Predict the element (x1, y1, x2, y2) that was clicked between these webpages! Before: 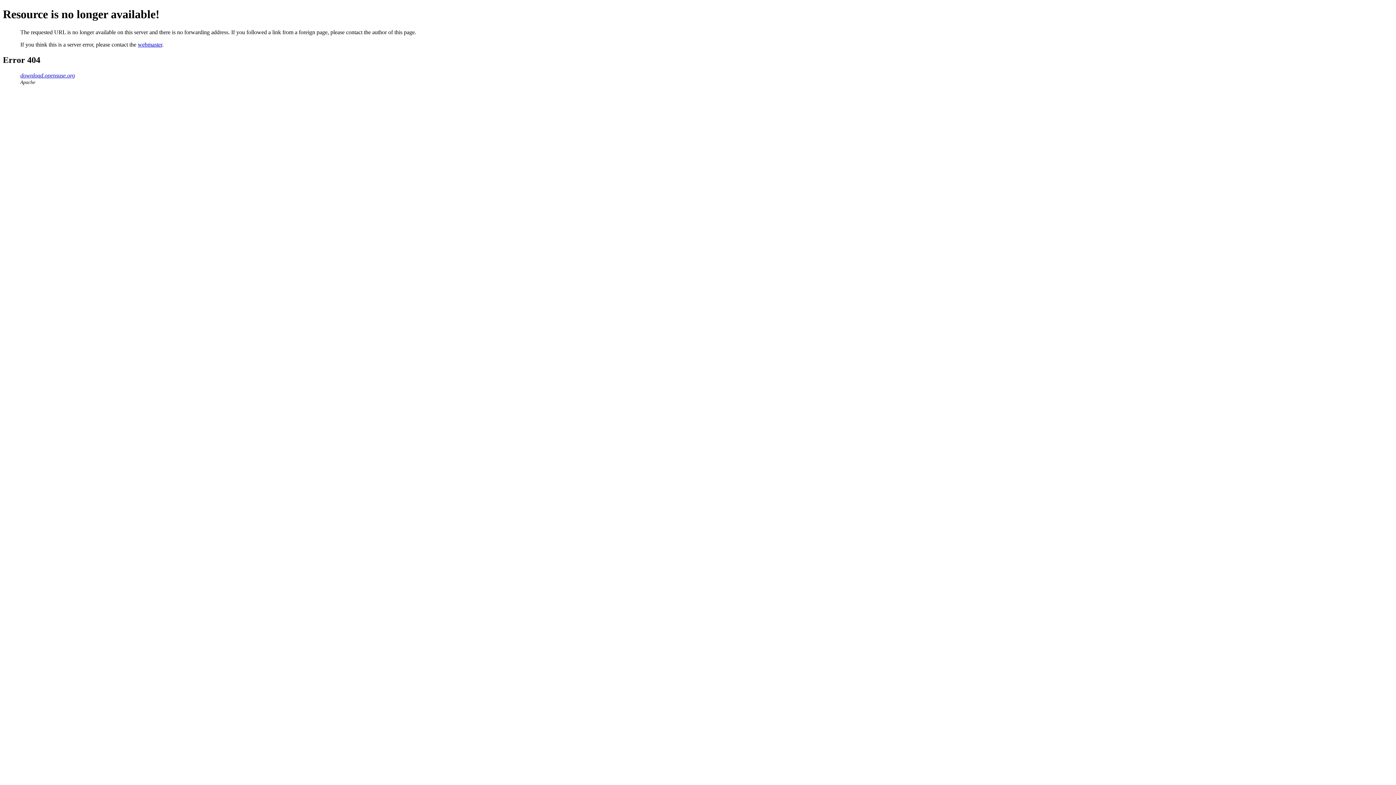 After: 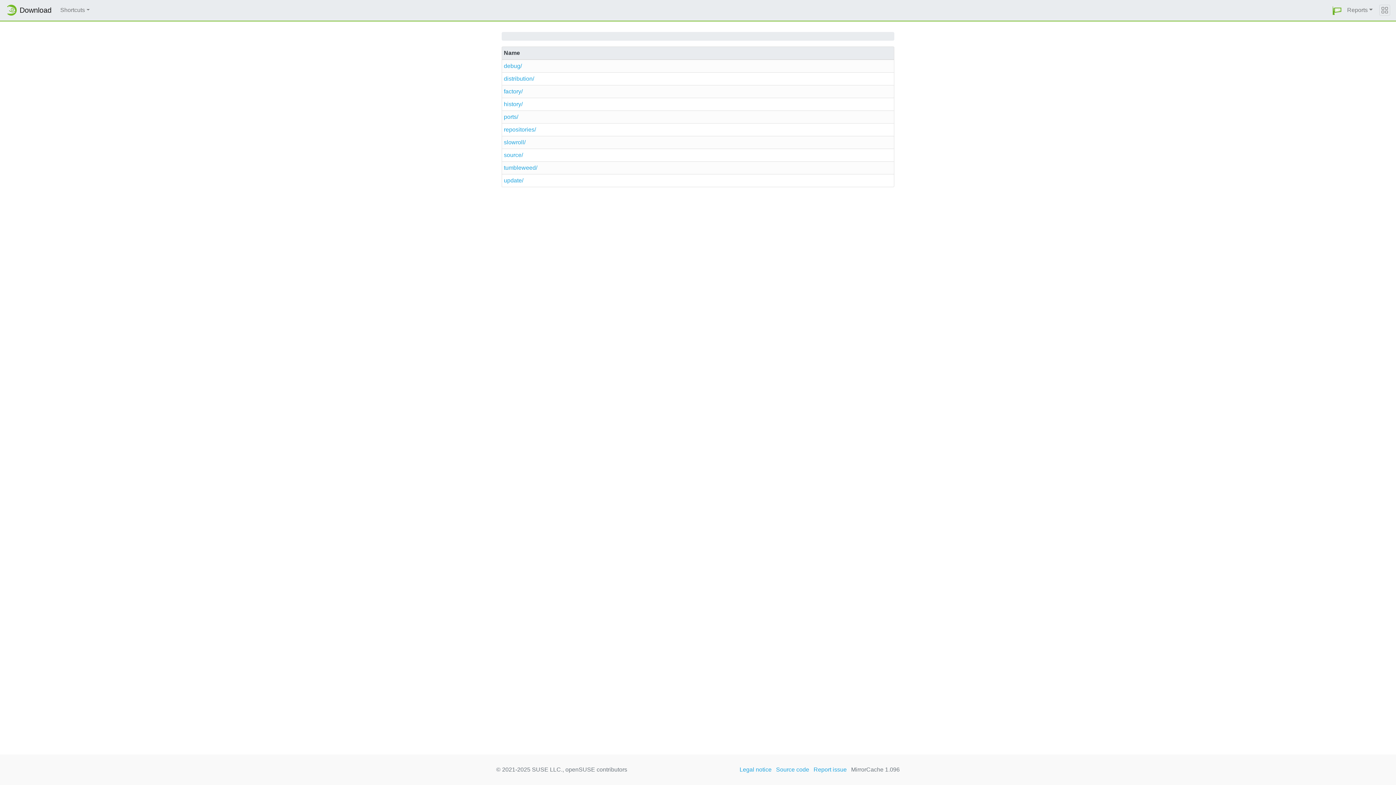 Action: bbox: (20, 72, 74, 78) label: download.opensuse.org